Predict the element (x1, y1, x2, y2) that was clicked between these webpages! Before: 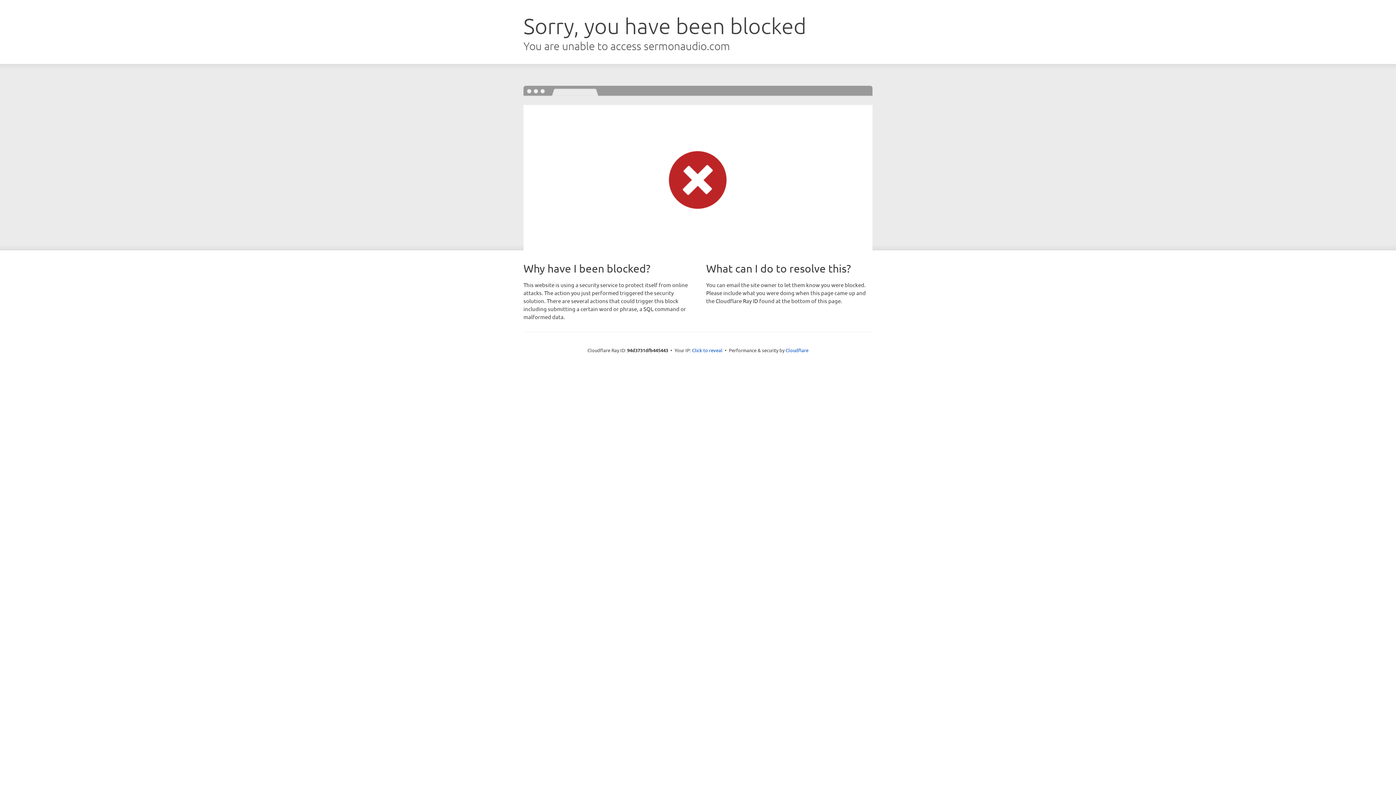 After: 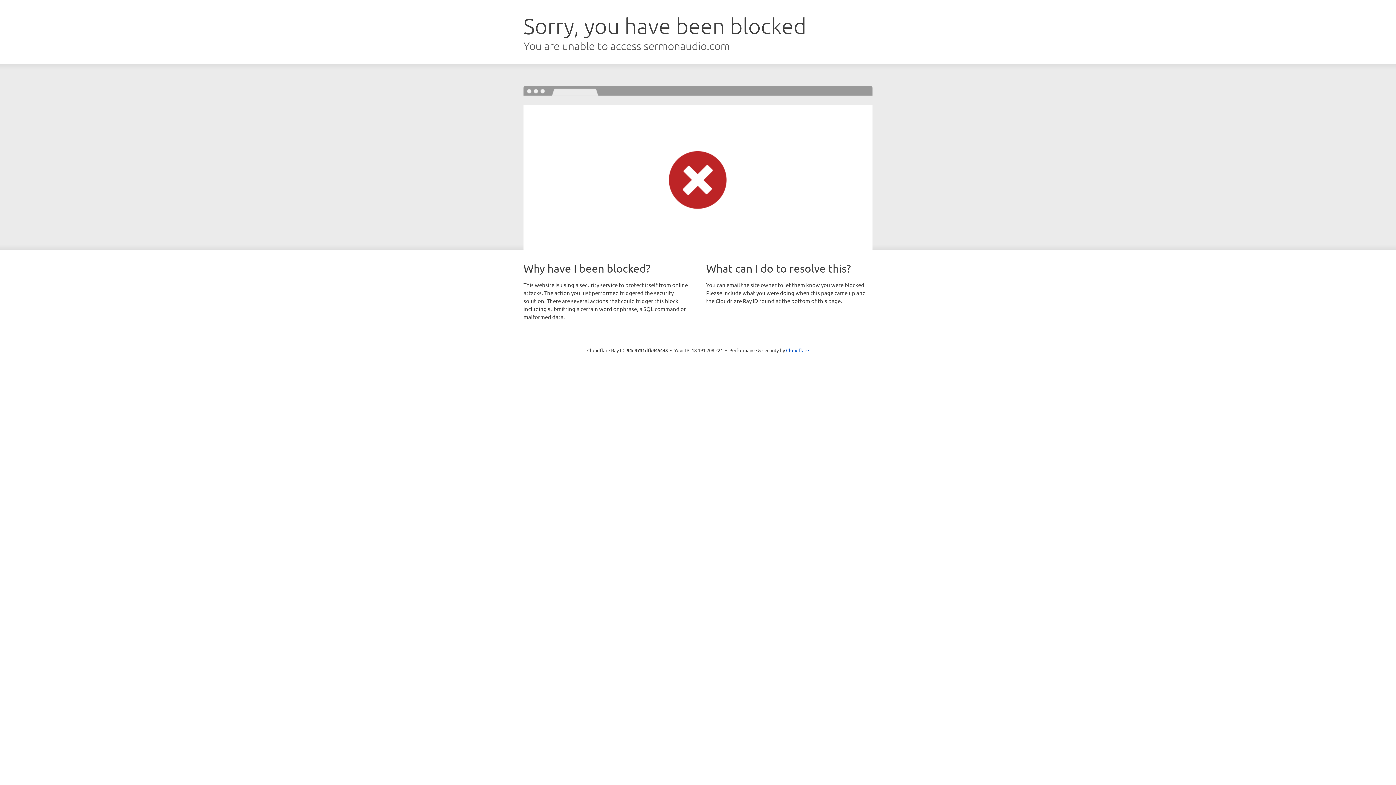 Action: bbox: (692, 346, 722, 353) label: Click to reveal